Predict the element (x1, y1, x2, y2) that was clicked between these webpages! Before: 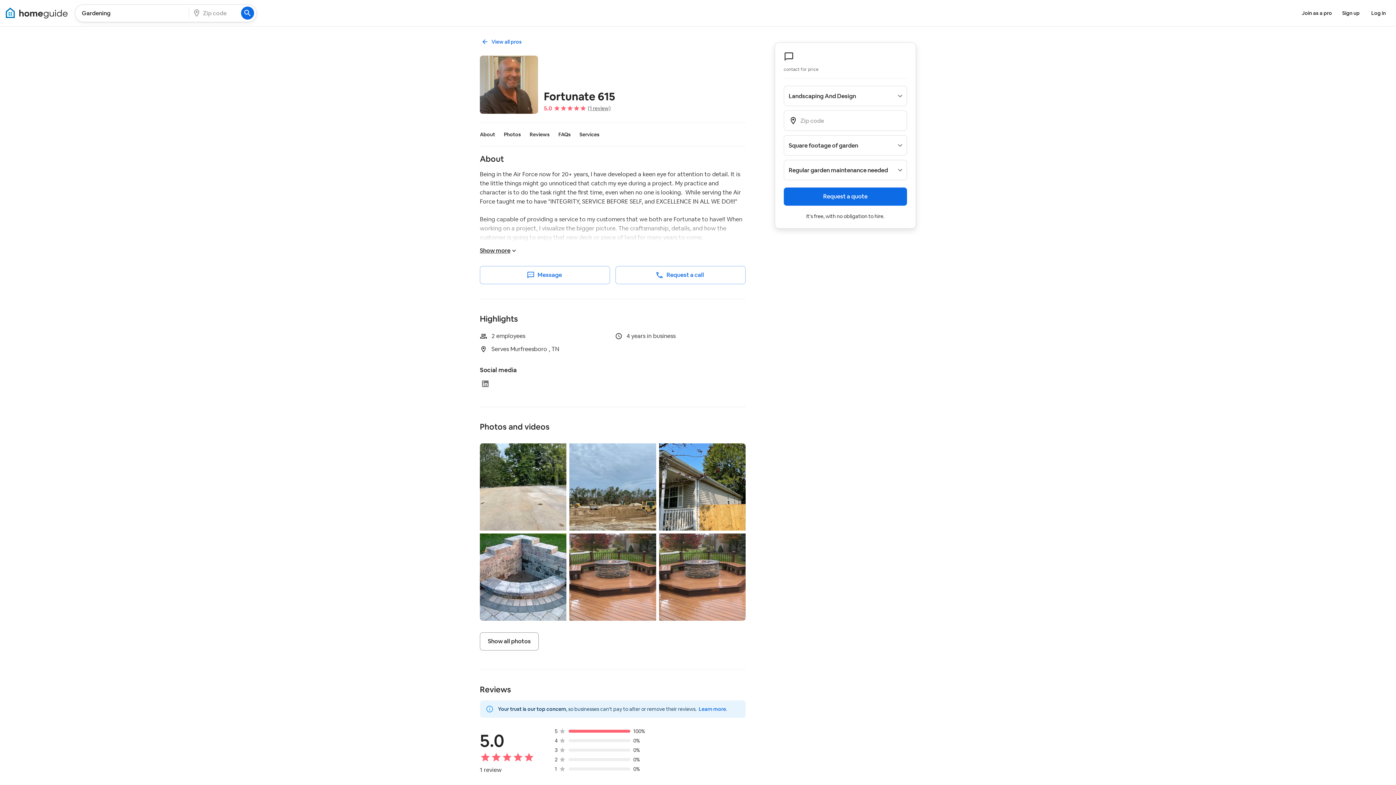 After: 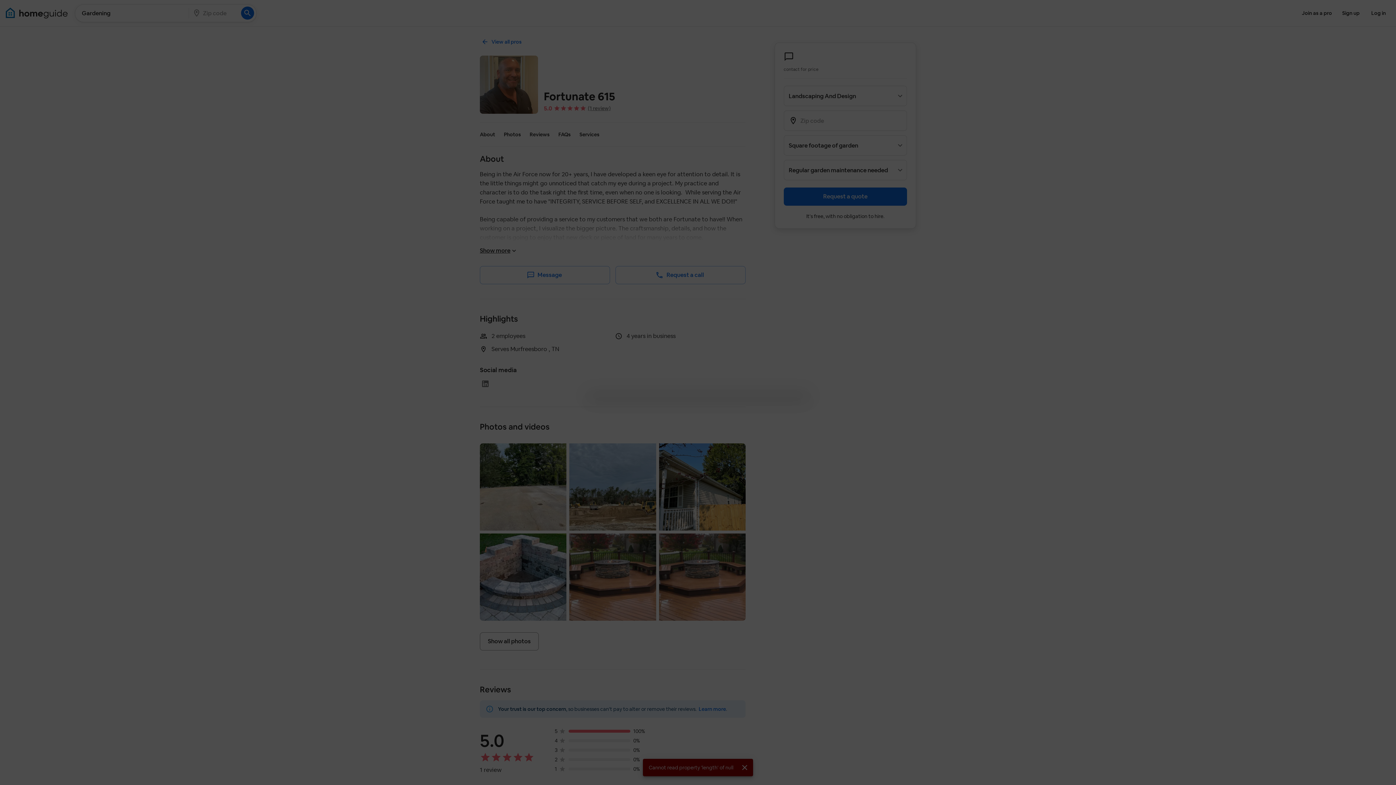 Action: bbox: (480, 266, 610, 284) label: Message